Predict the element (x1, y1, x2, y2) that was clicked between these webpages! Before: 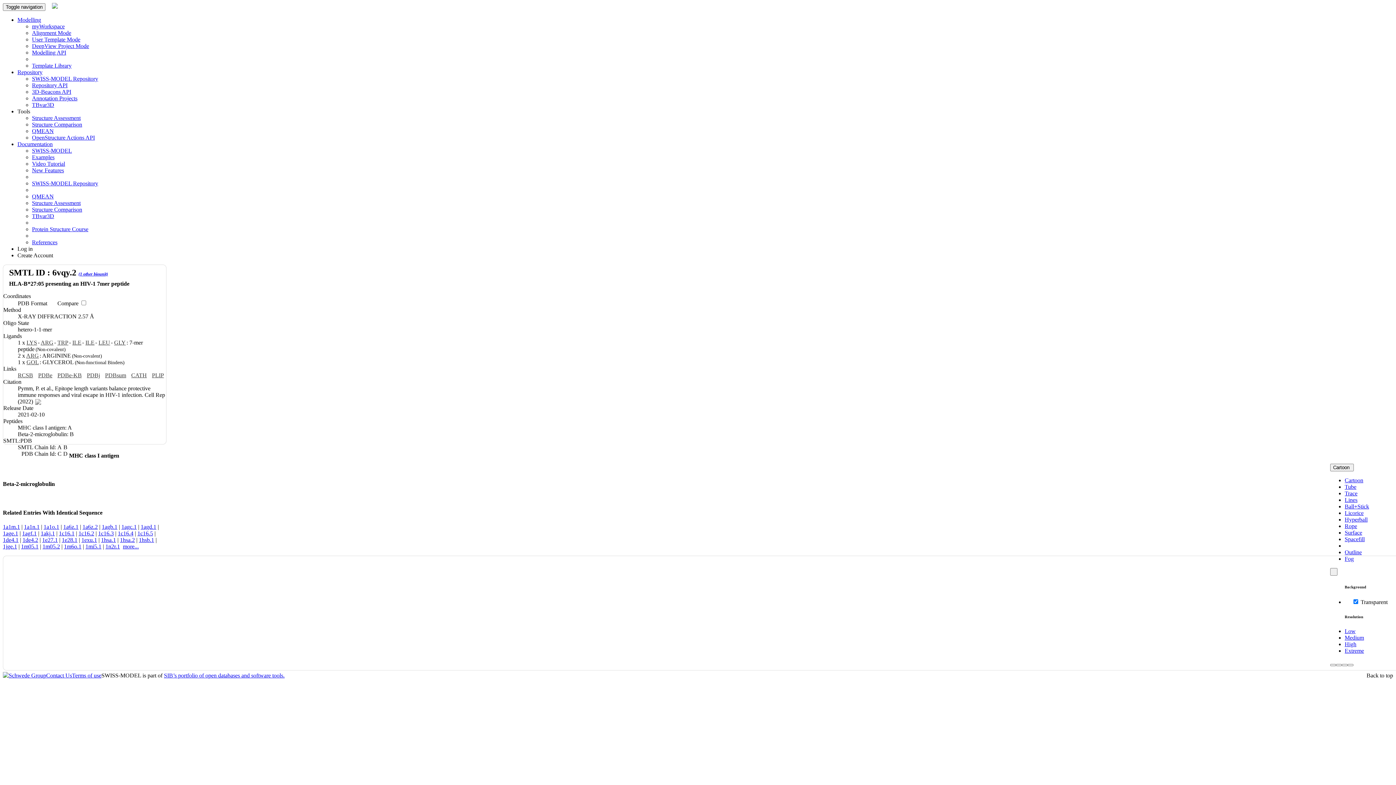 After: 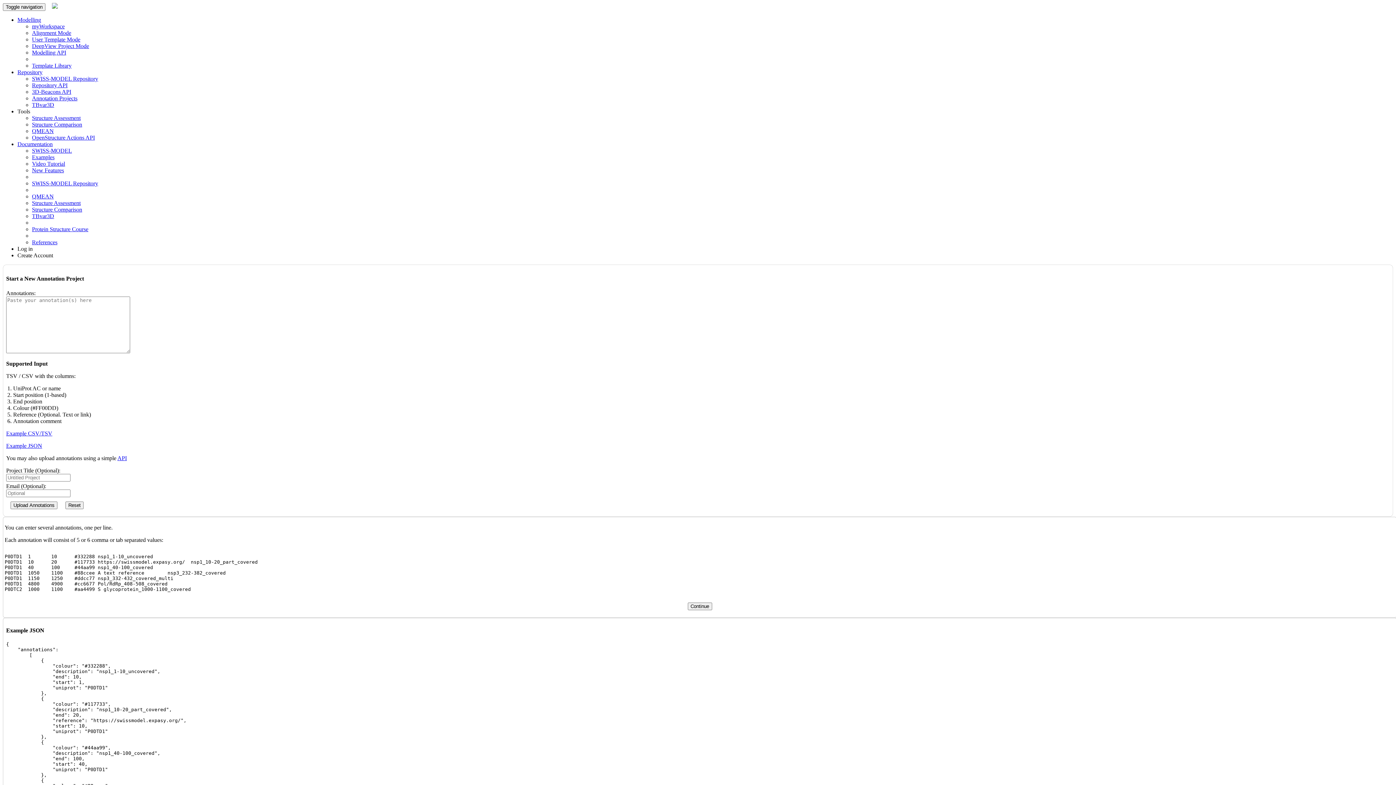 Action: label: Annotation Projects bbox: (32, 95, 77, 101)